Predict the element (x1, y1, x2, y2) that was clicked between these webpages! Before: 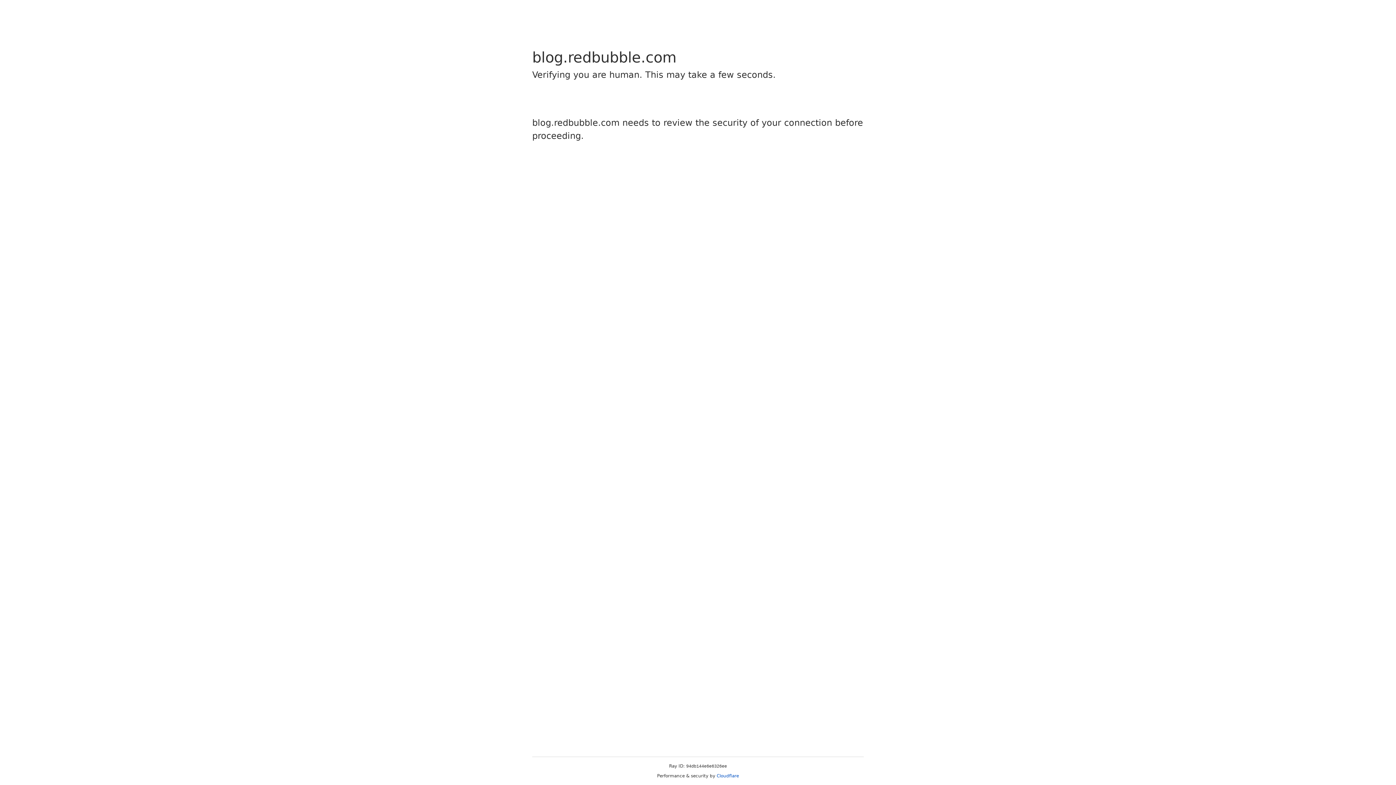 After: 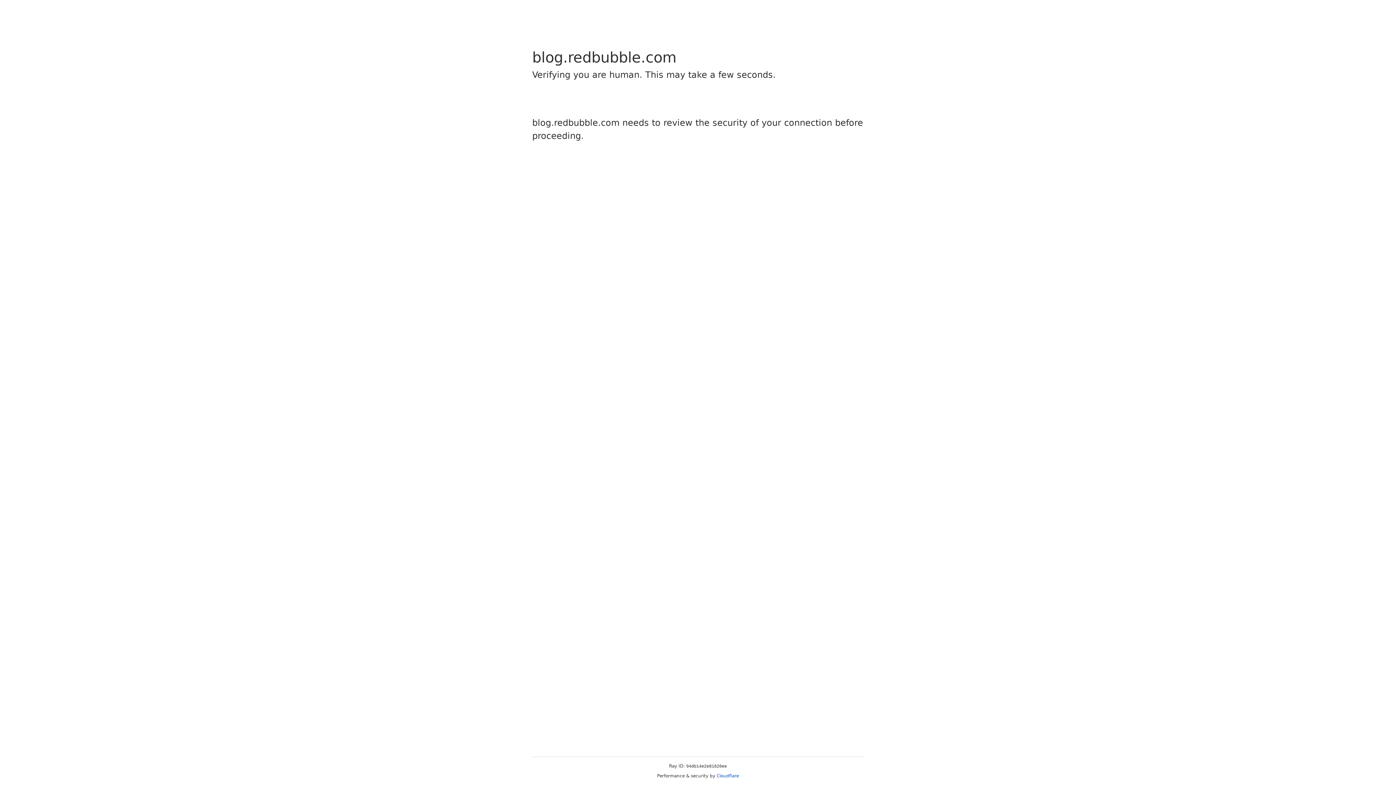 Action: bbox: (716, 773, 739, 778) label: Cloudflare